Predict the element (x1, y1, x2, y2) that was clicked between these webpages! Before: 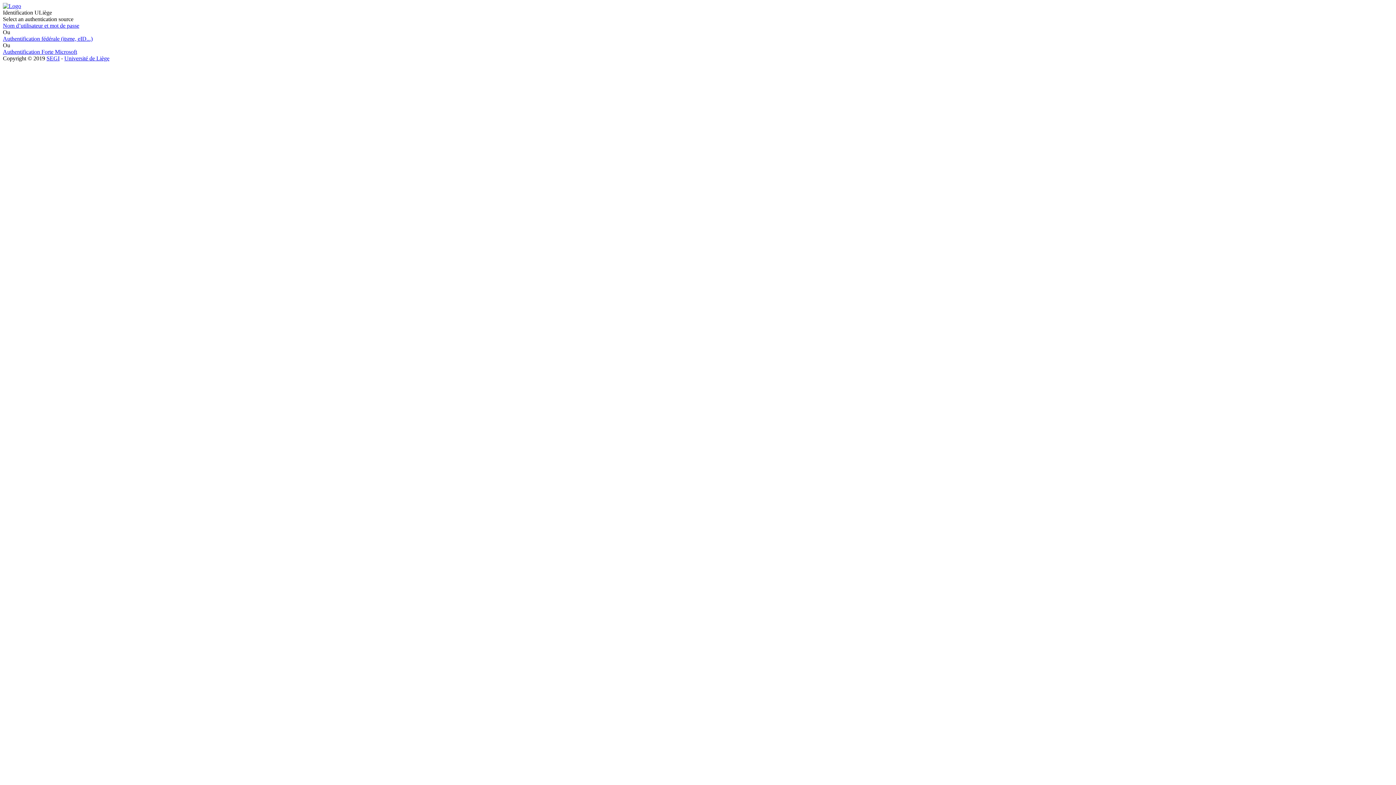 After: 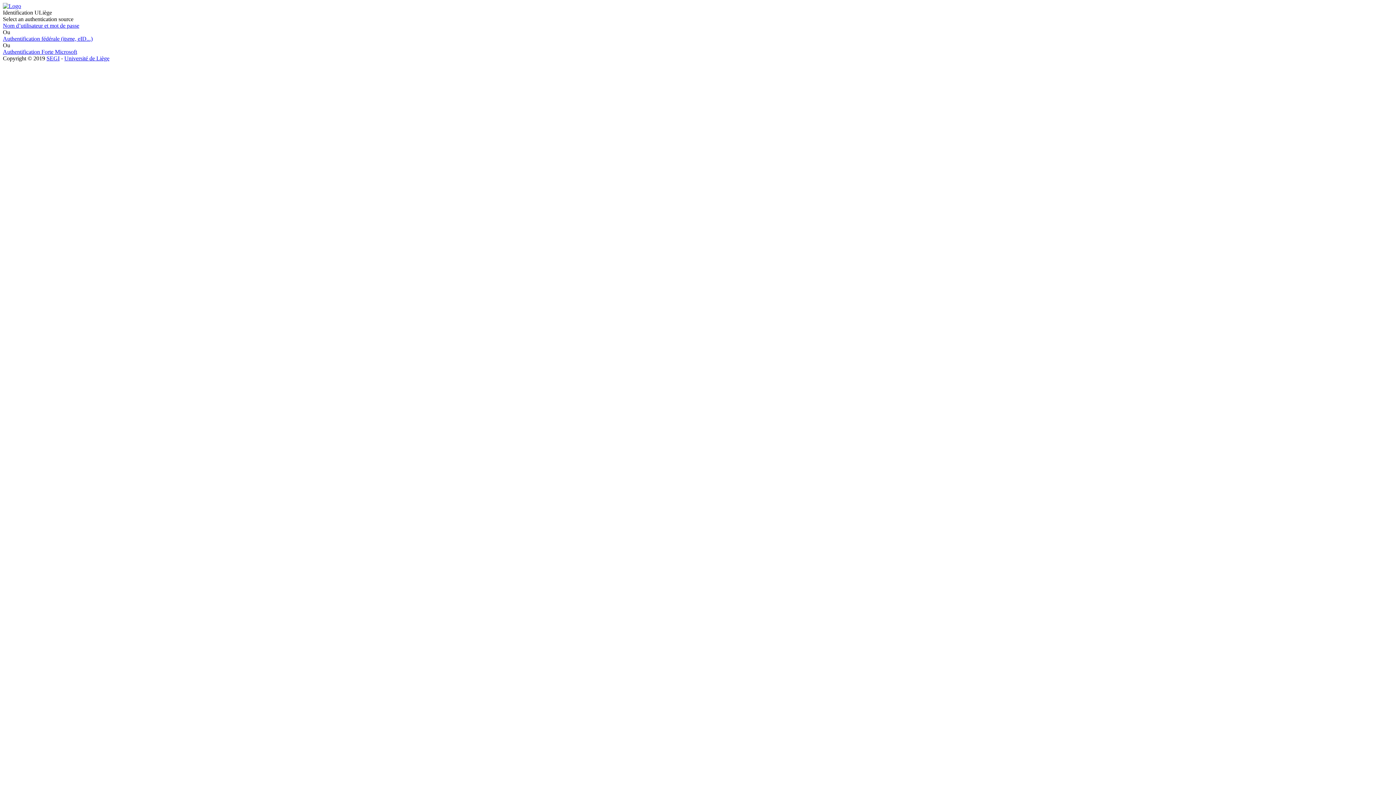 Action: bbox: (2, 2, 21, 9)